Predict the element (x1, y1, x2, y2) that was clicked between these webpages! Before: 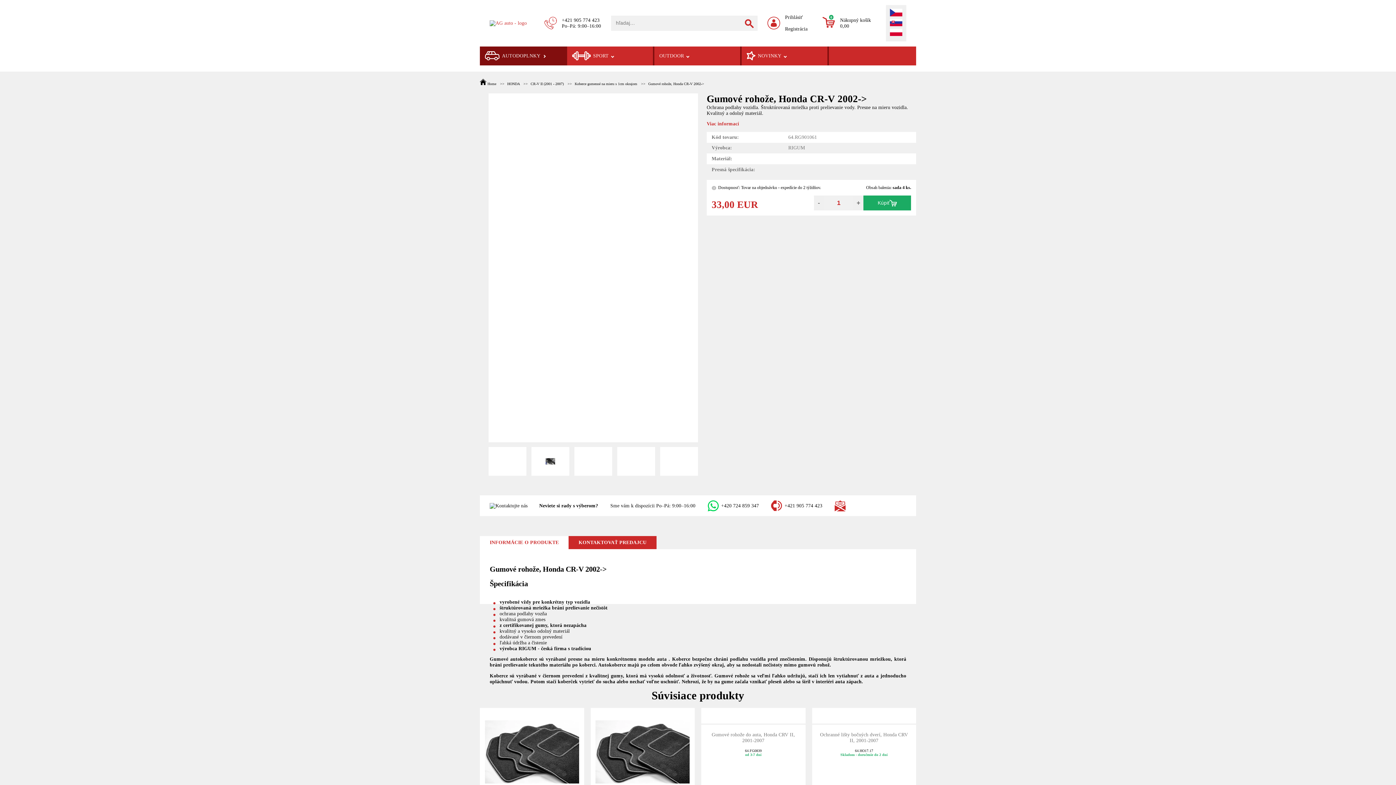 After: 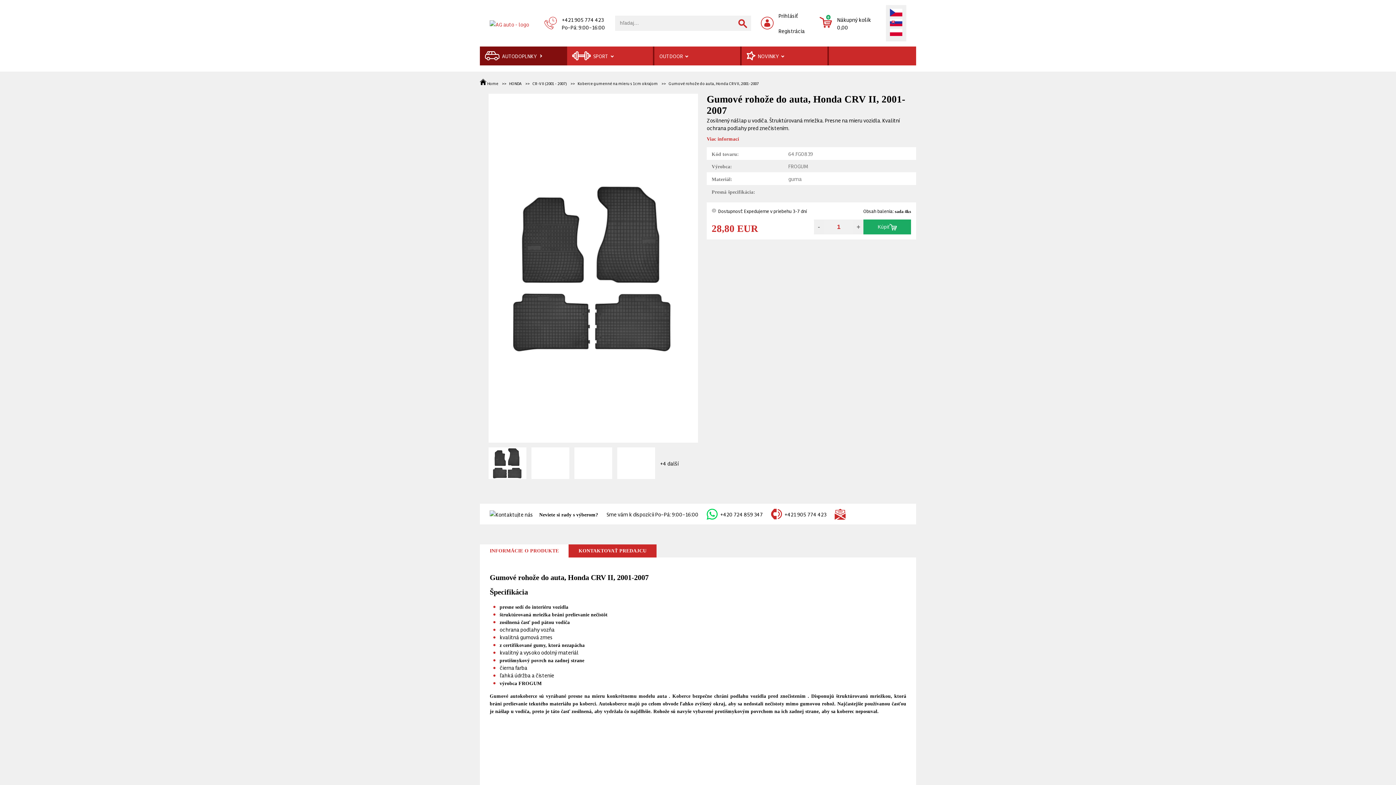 Action: bbox: (711, 732, 795, 743) label: Gumové rohože do auta, Honda CRV II, 2001-2007